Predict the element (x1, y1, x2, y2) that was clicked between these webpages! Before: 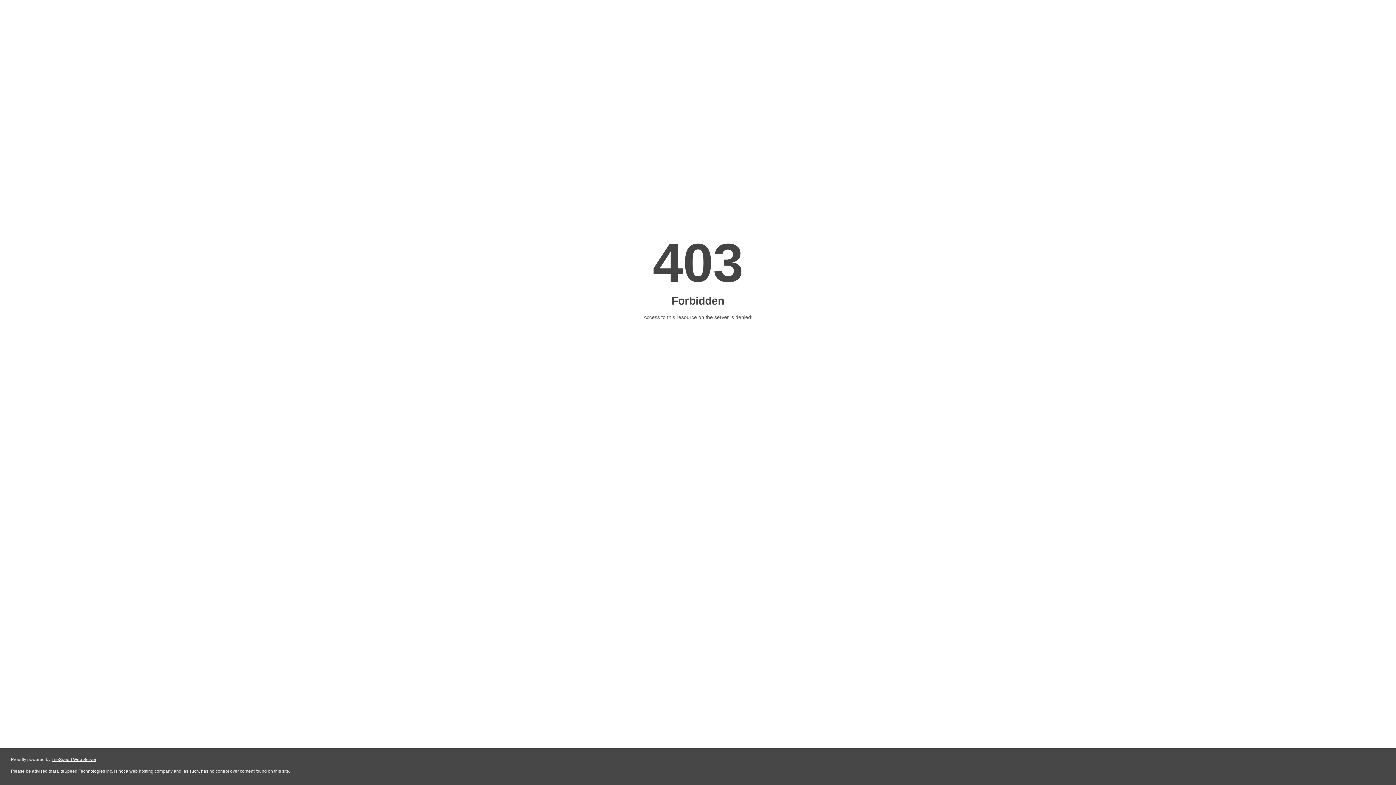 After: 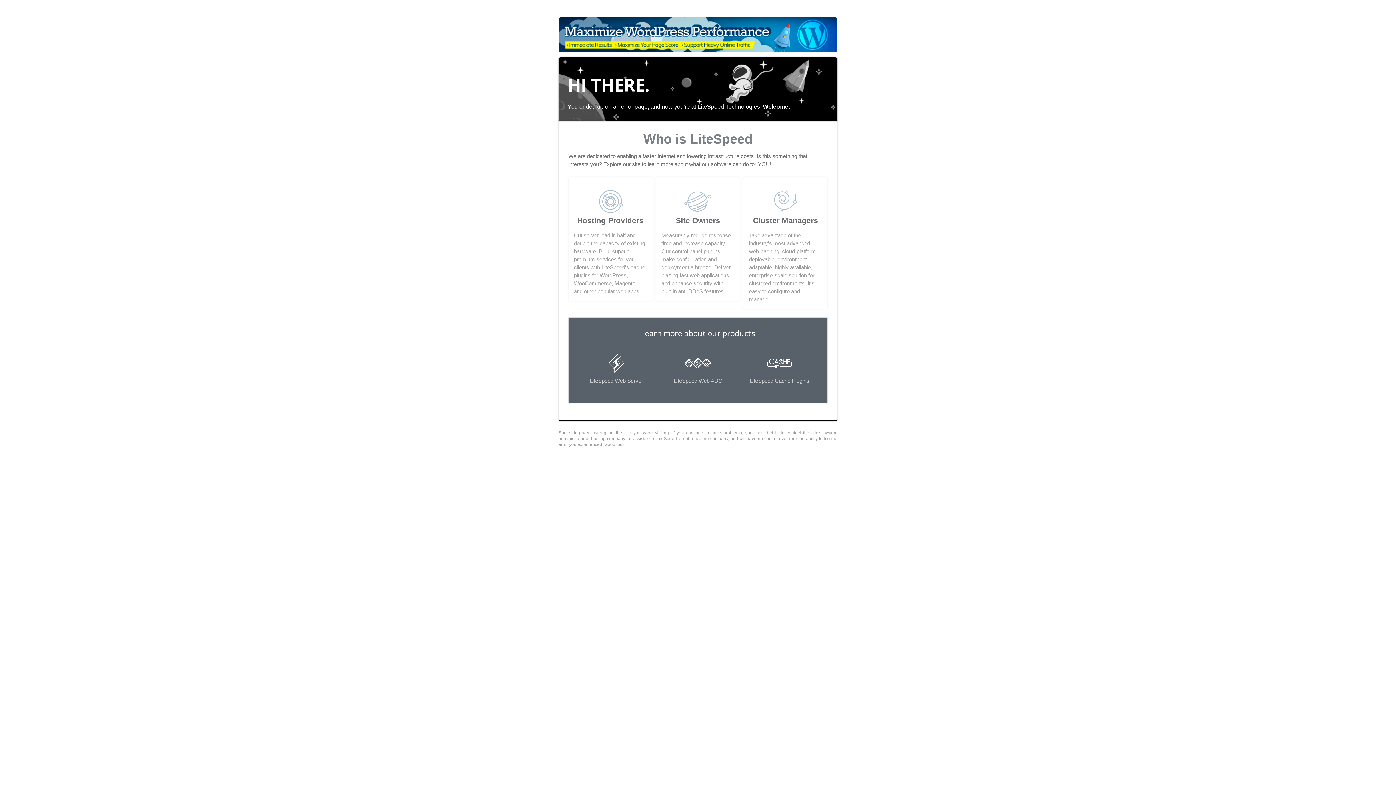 Action: bbox: (51, 757, 96, 762) label: LiteSpeed Web Server